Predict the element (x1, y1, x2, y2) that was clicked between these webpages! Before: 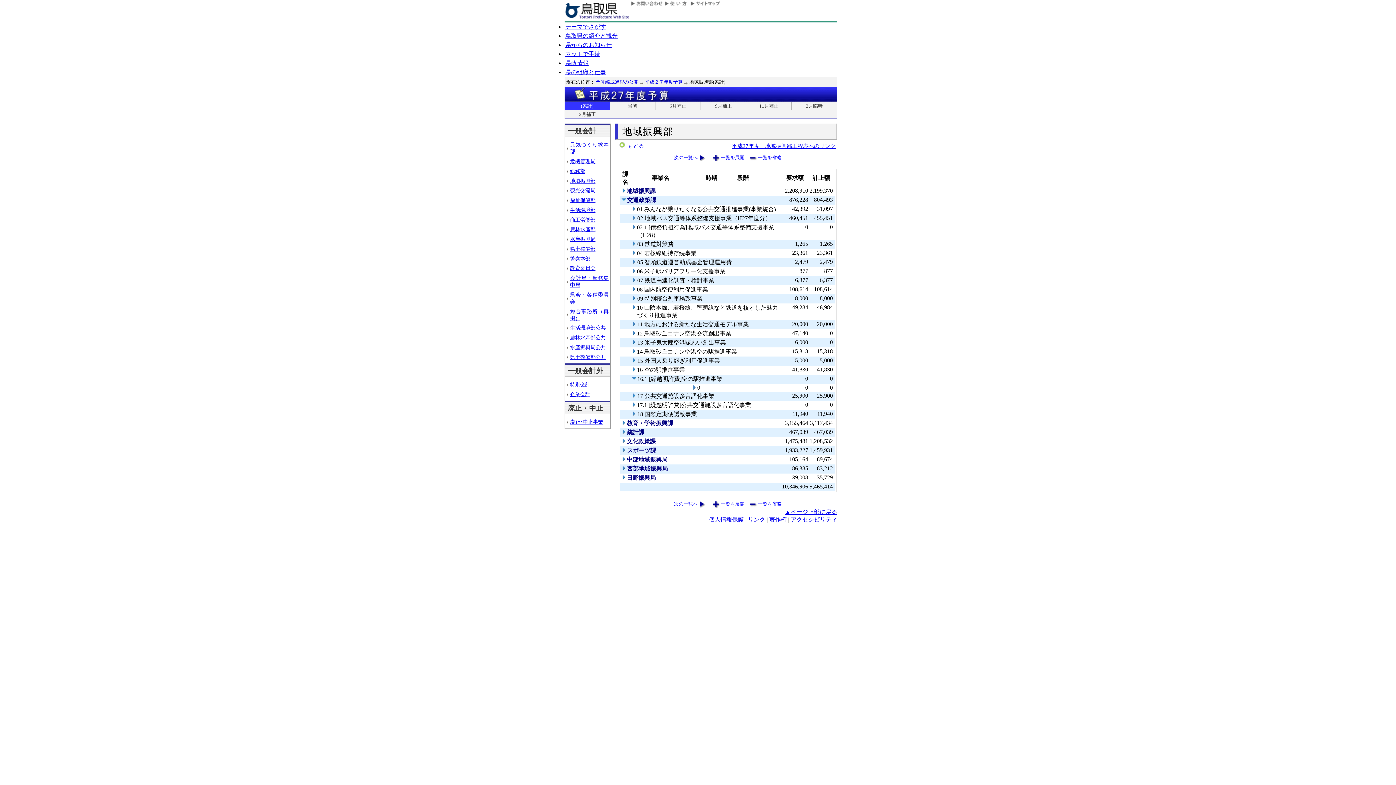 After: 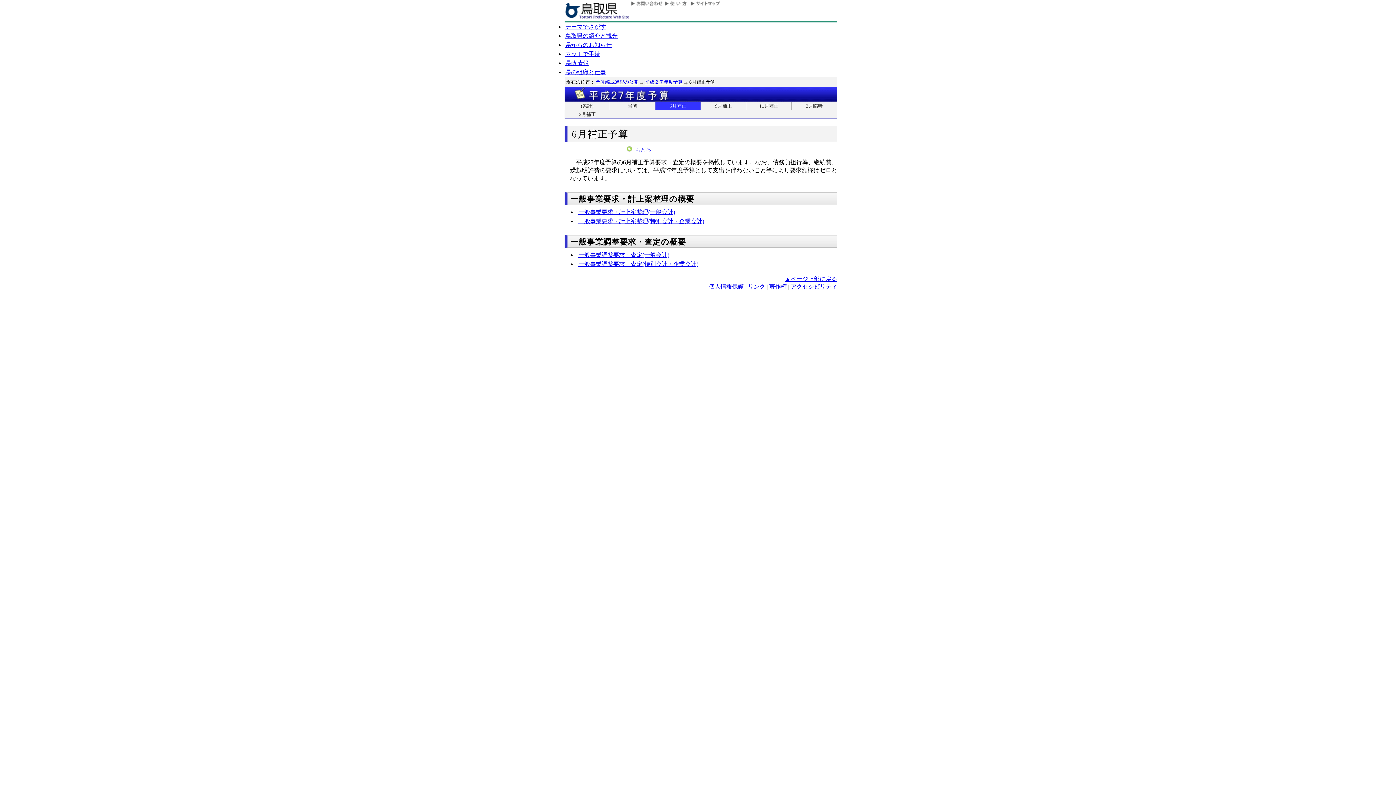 Action: label: 6月補正 bbox: (655, 101, 700, 110)